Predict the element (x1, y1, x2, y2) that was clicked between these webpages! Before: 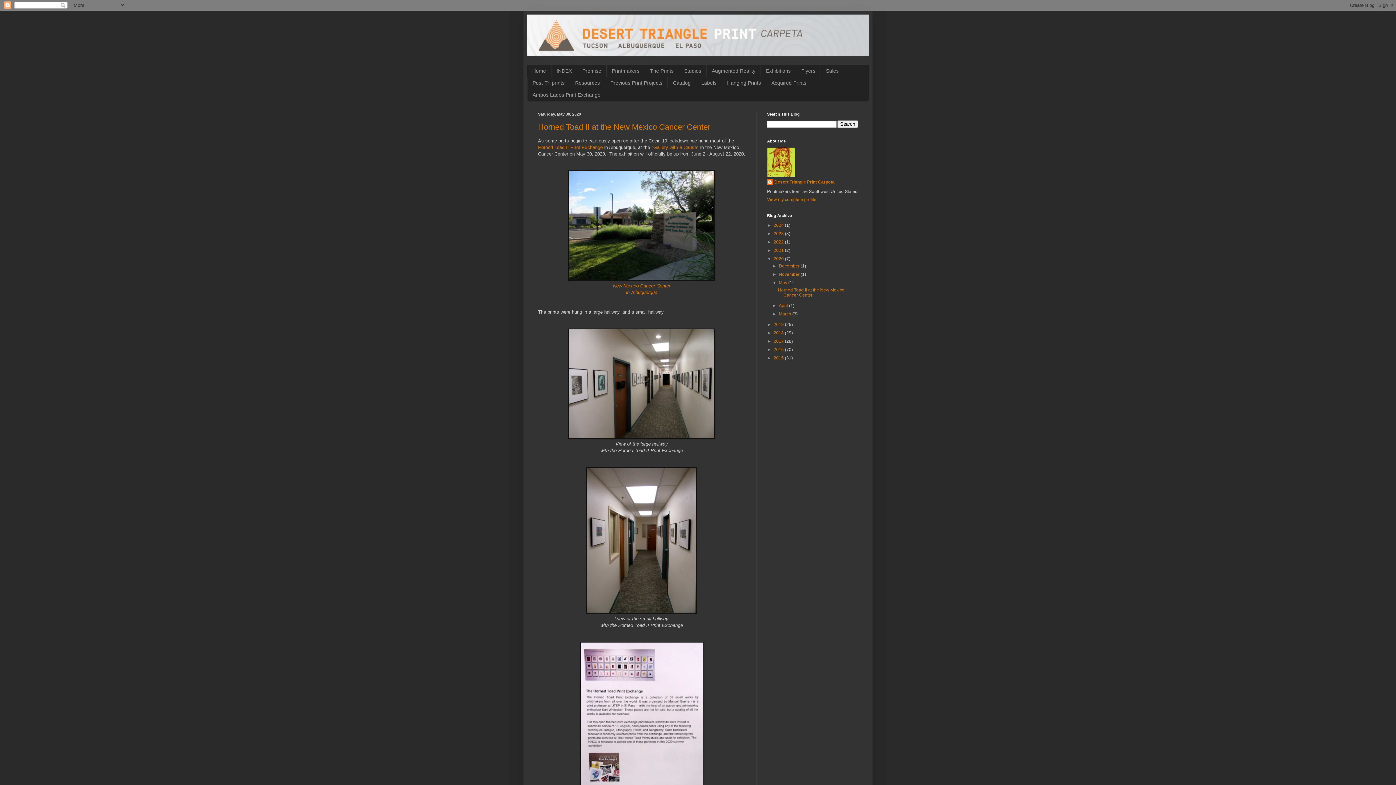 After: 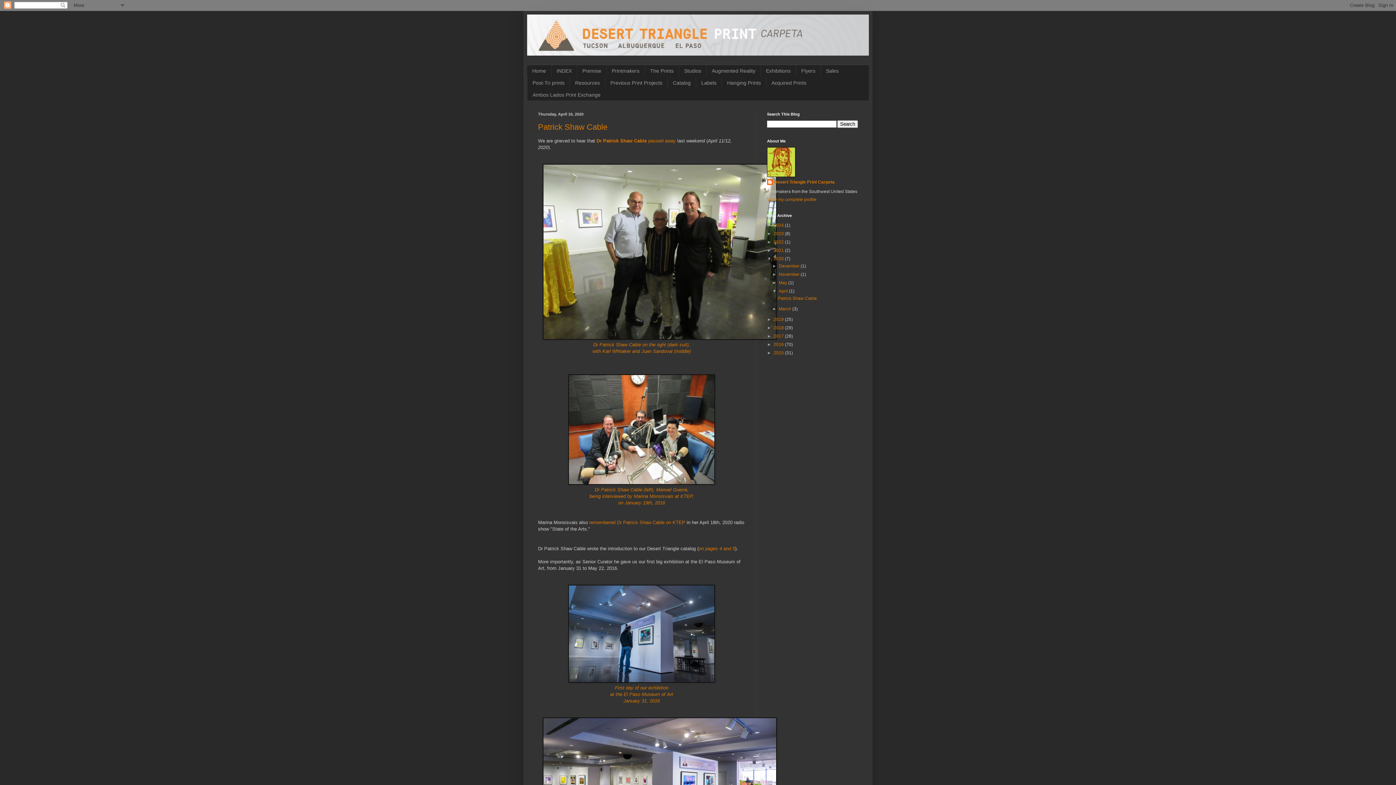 Action: label: April  bbox: (779, 303, 789, 308)